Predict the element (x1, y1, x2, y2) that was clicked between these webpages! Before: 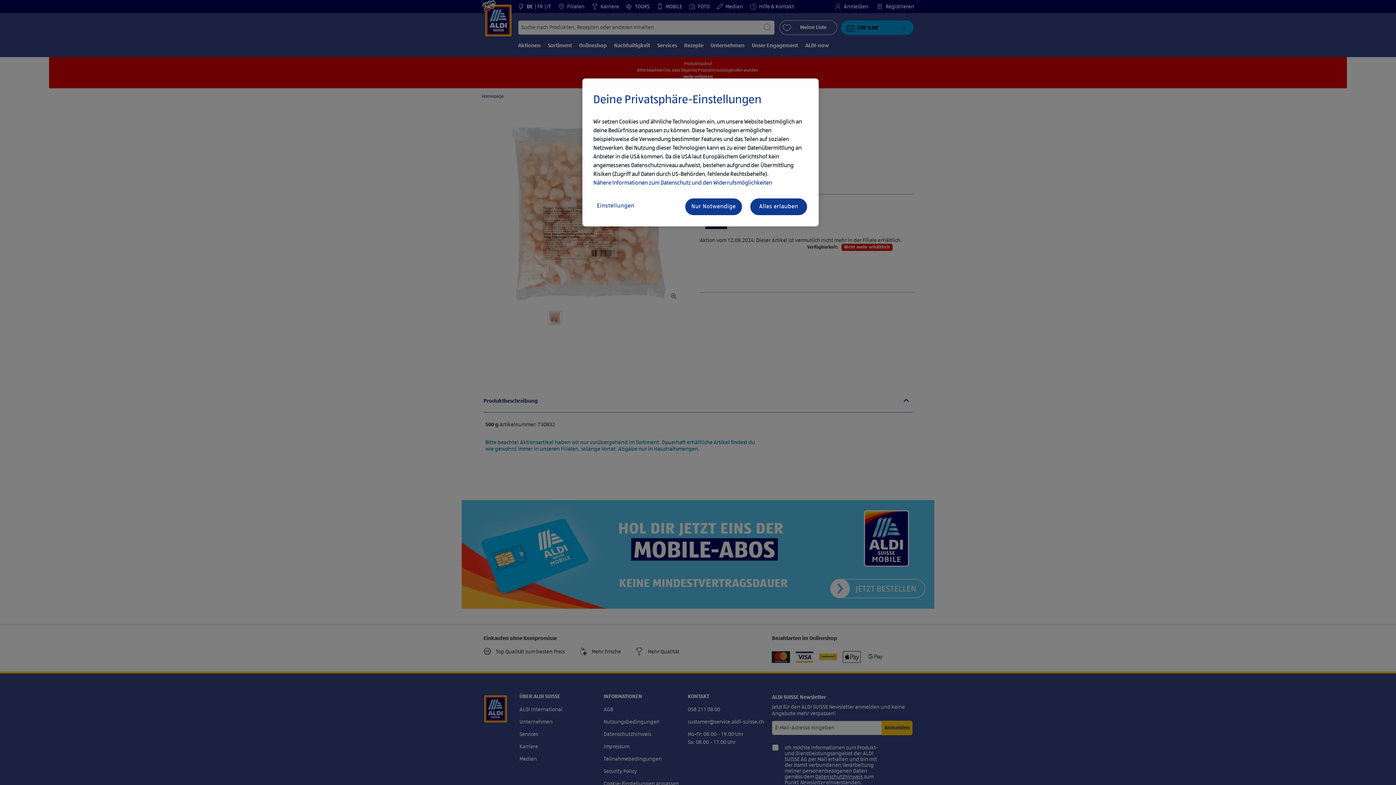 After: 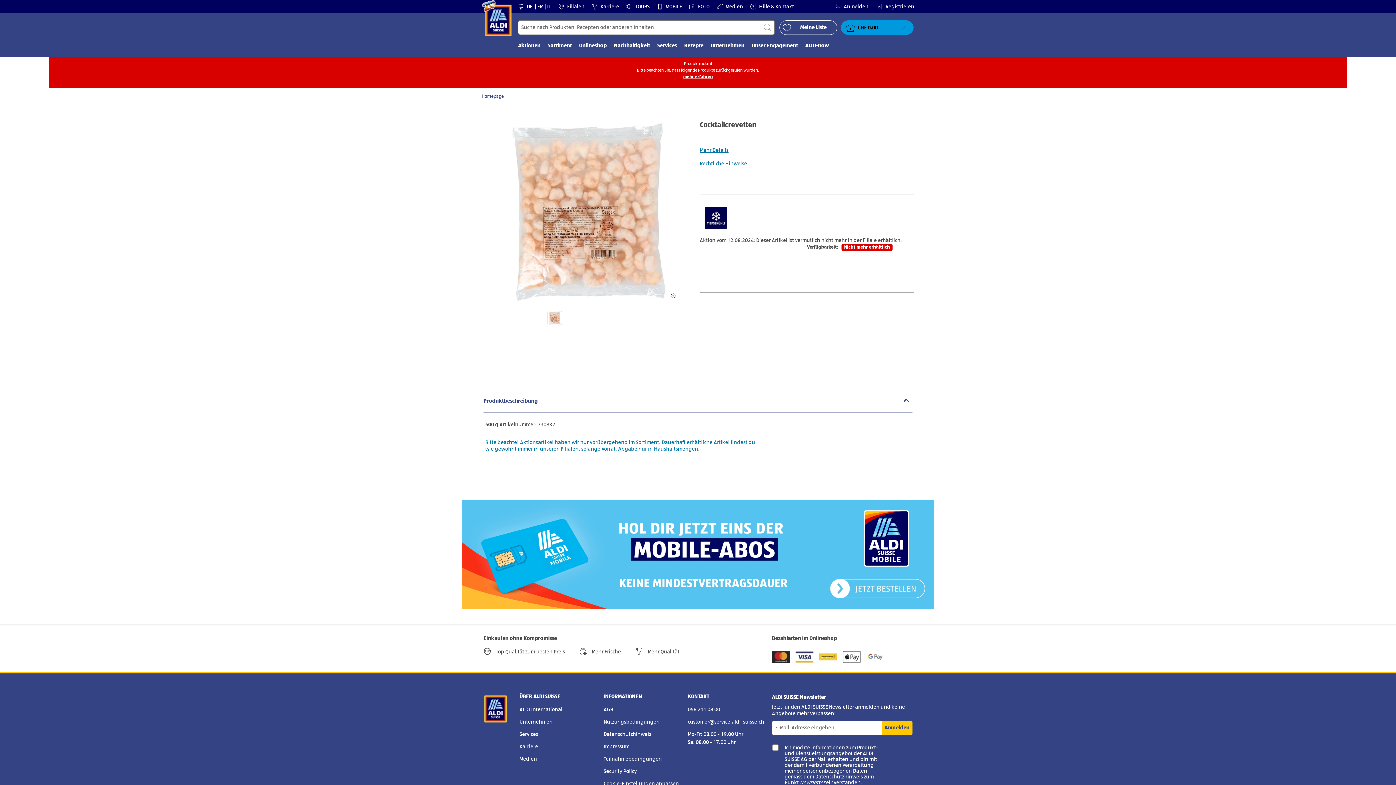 Action: bbox: (684, 197, 742, 216) label: Nur Notwendige